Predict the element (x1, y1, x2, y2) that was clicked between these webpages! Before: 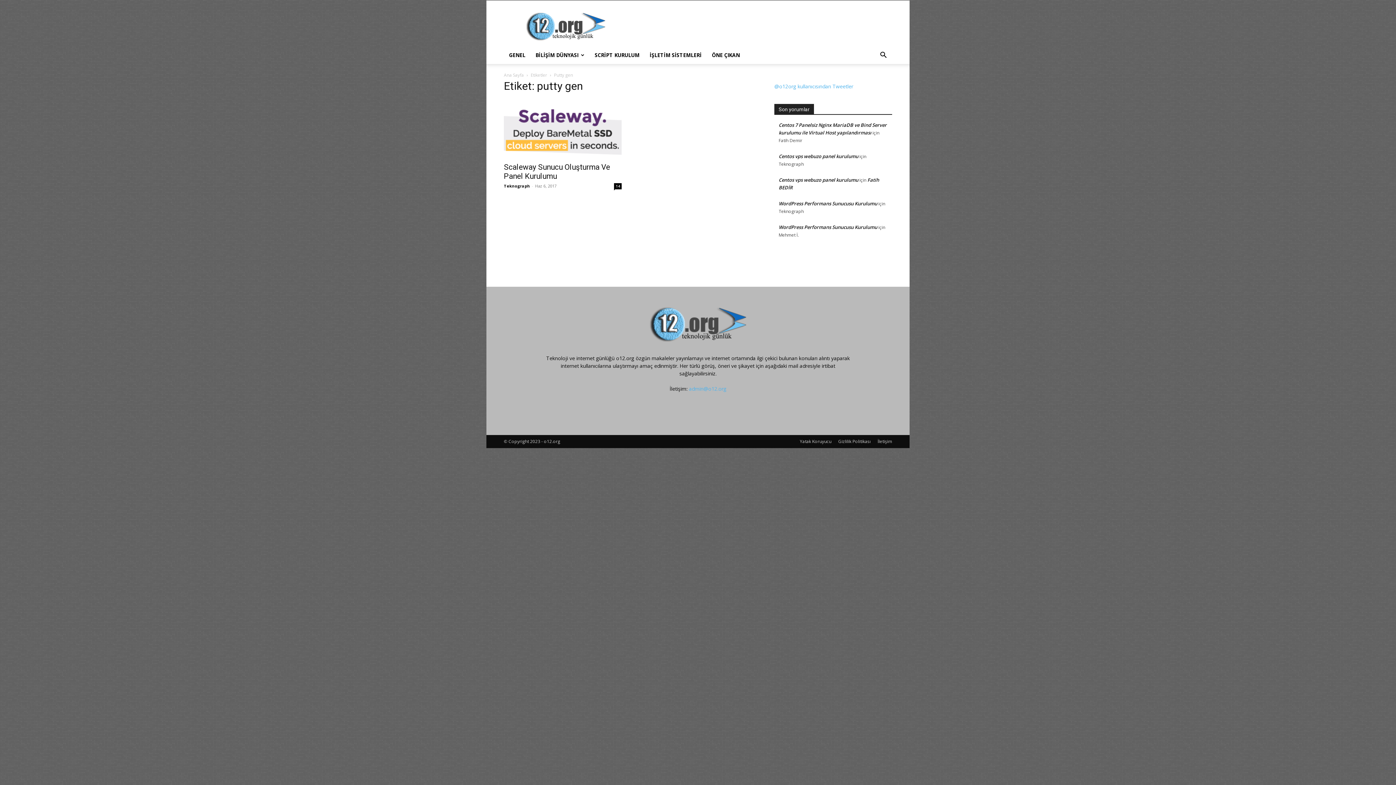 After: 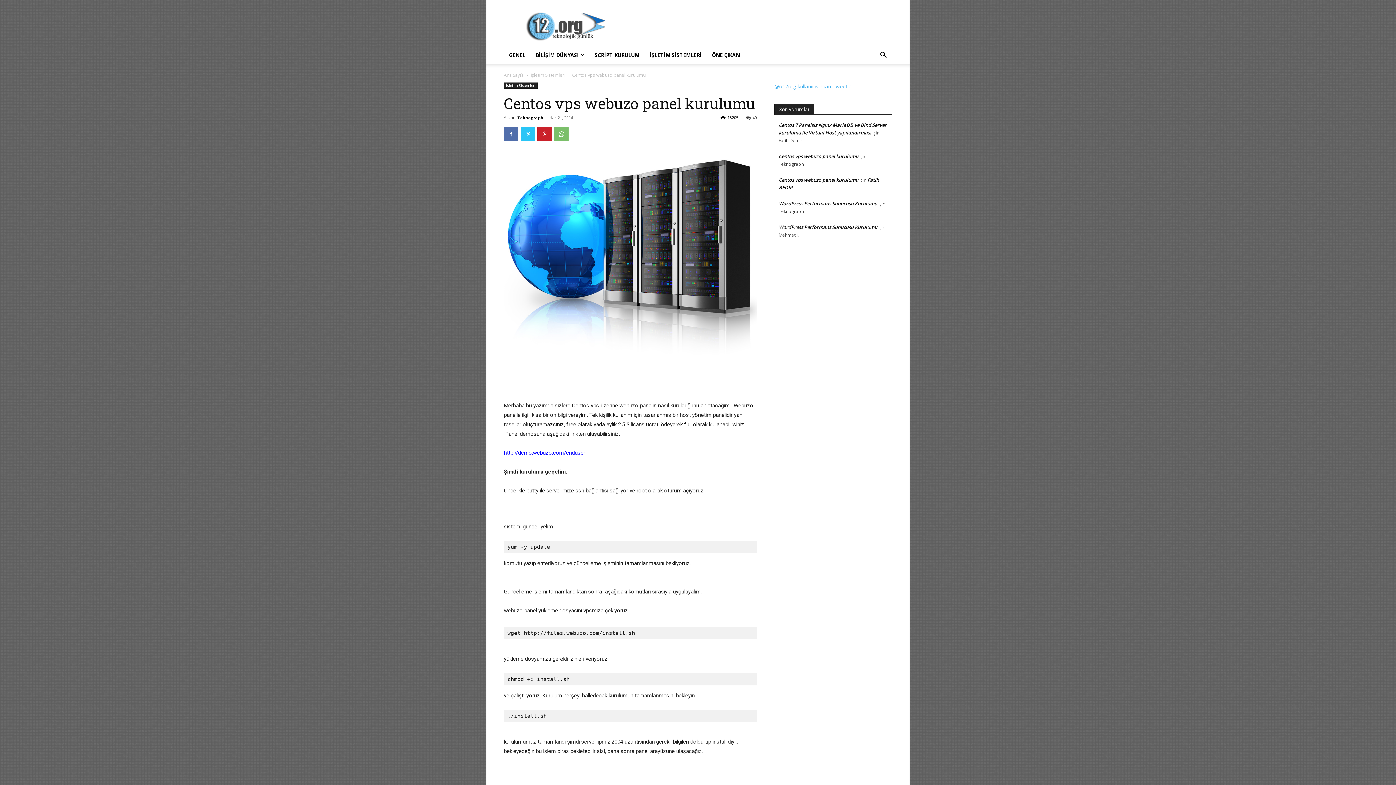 Action: label: Centos vps webuzo panel kurulumu bbox: (778, 176, 858, 183)